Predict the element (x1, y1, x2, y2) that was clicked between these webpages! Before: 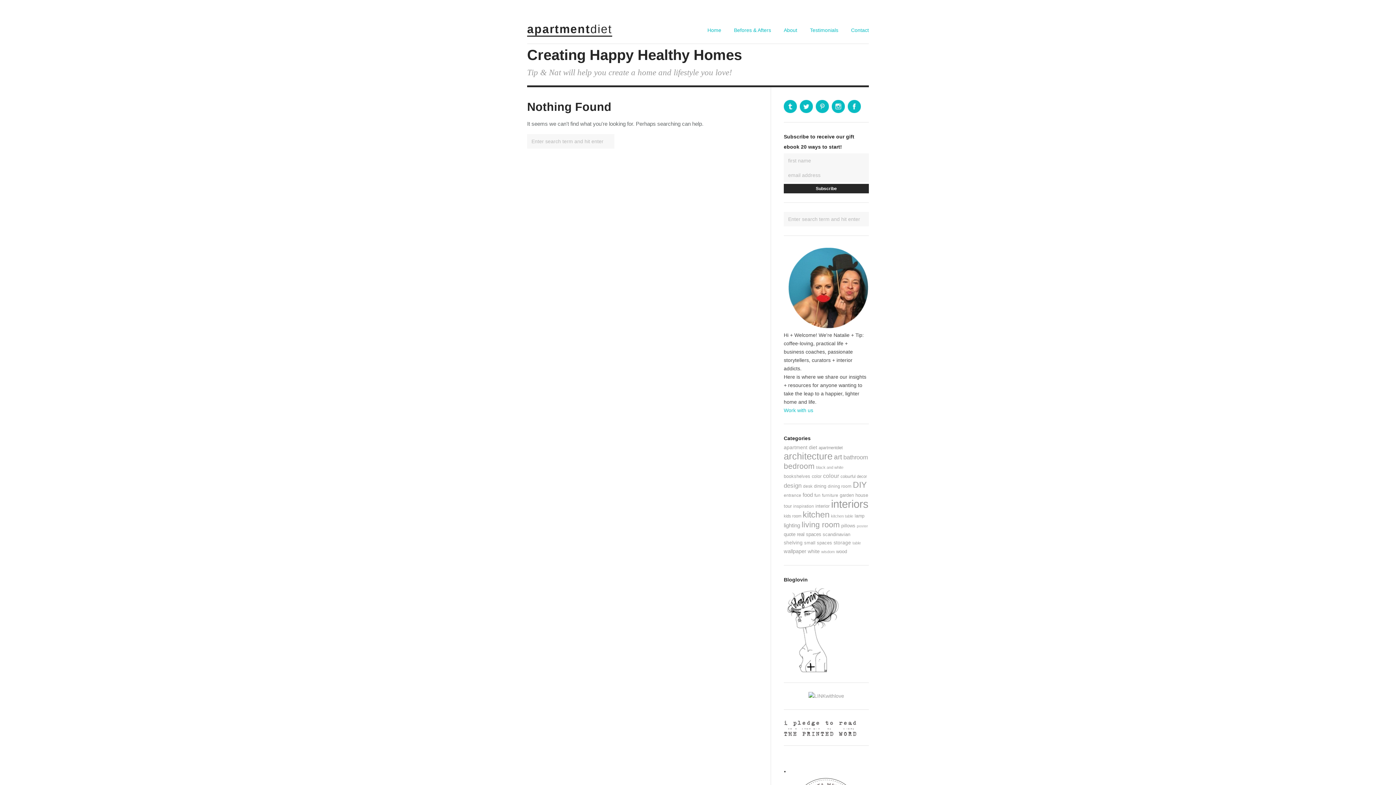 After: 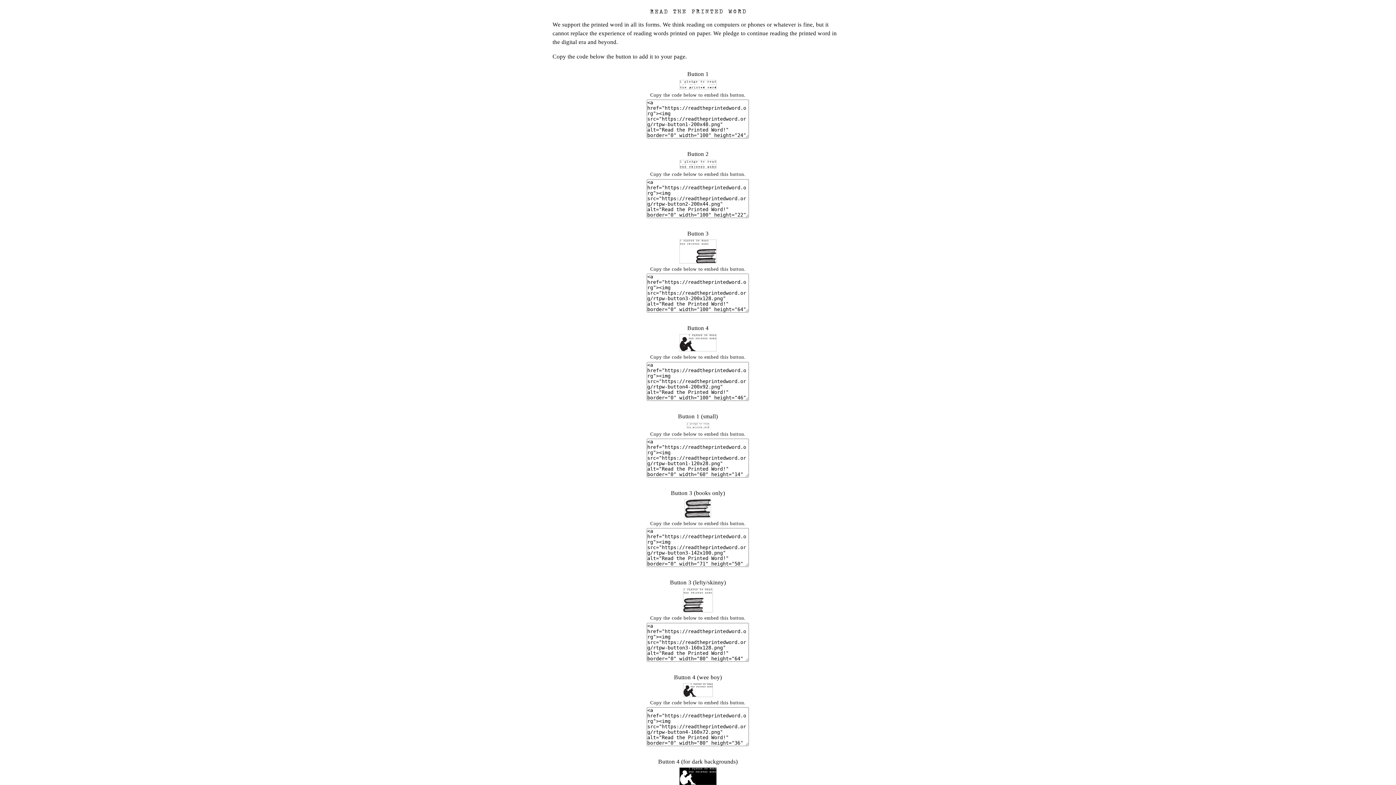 Action: bbox: (784, 729, 856, 735)